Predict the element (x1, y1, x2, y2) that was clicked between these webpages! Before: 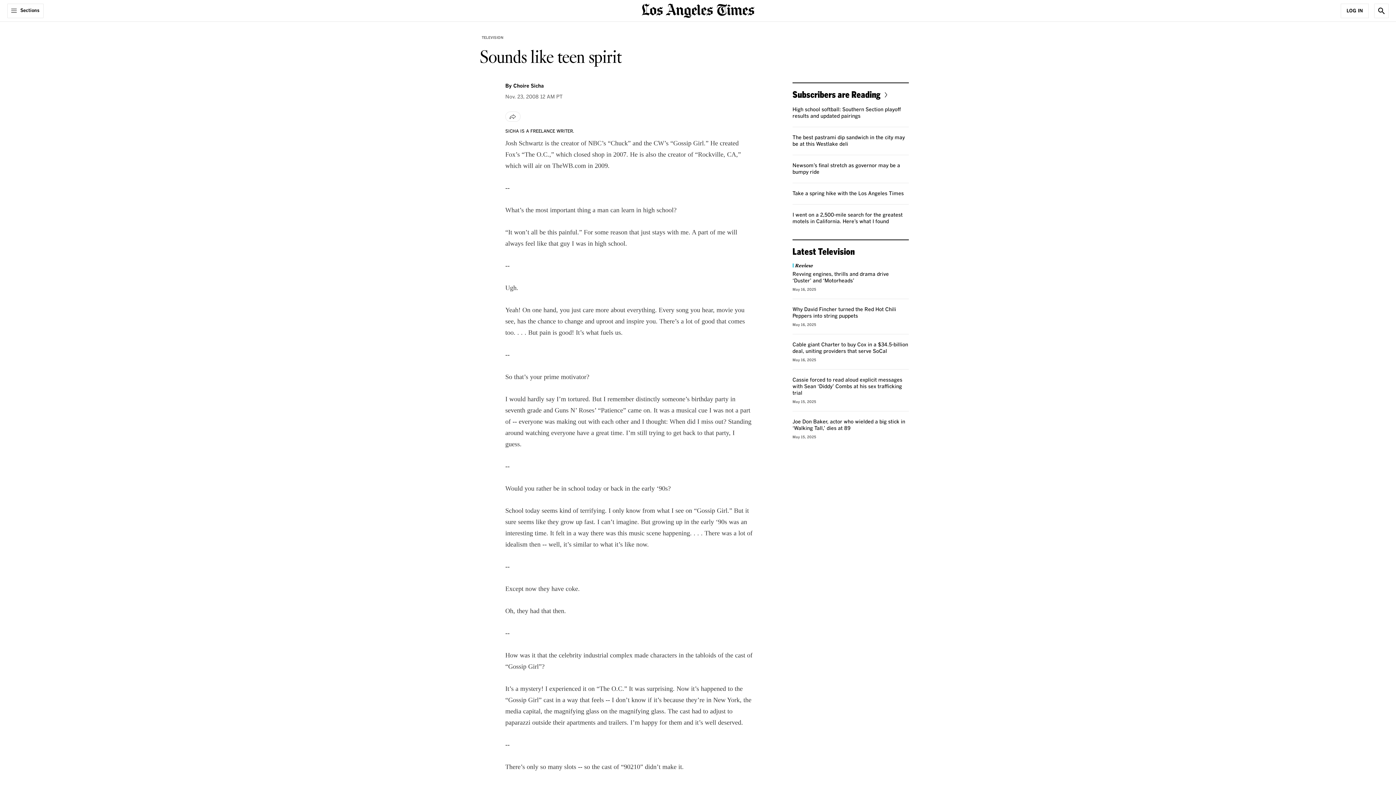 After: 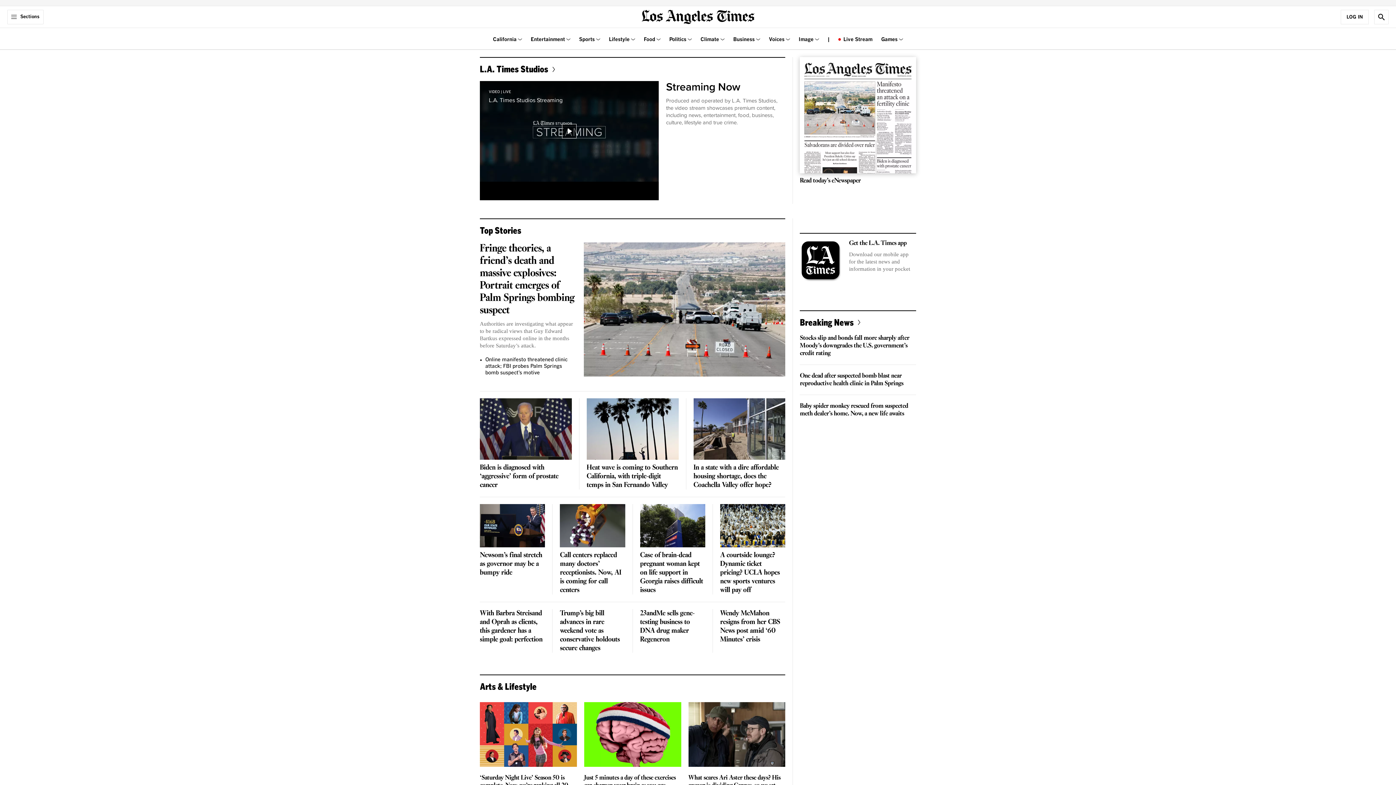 Action: bbox: (641, 6, 754, 13) label: home page